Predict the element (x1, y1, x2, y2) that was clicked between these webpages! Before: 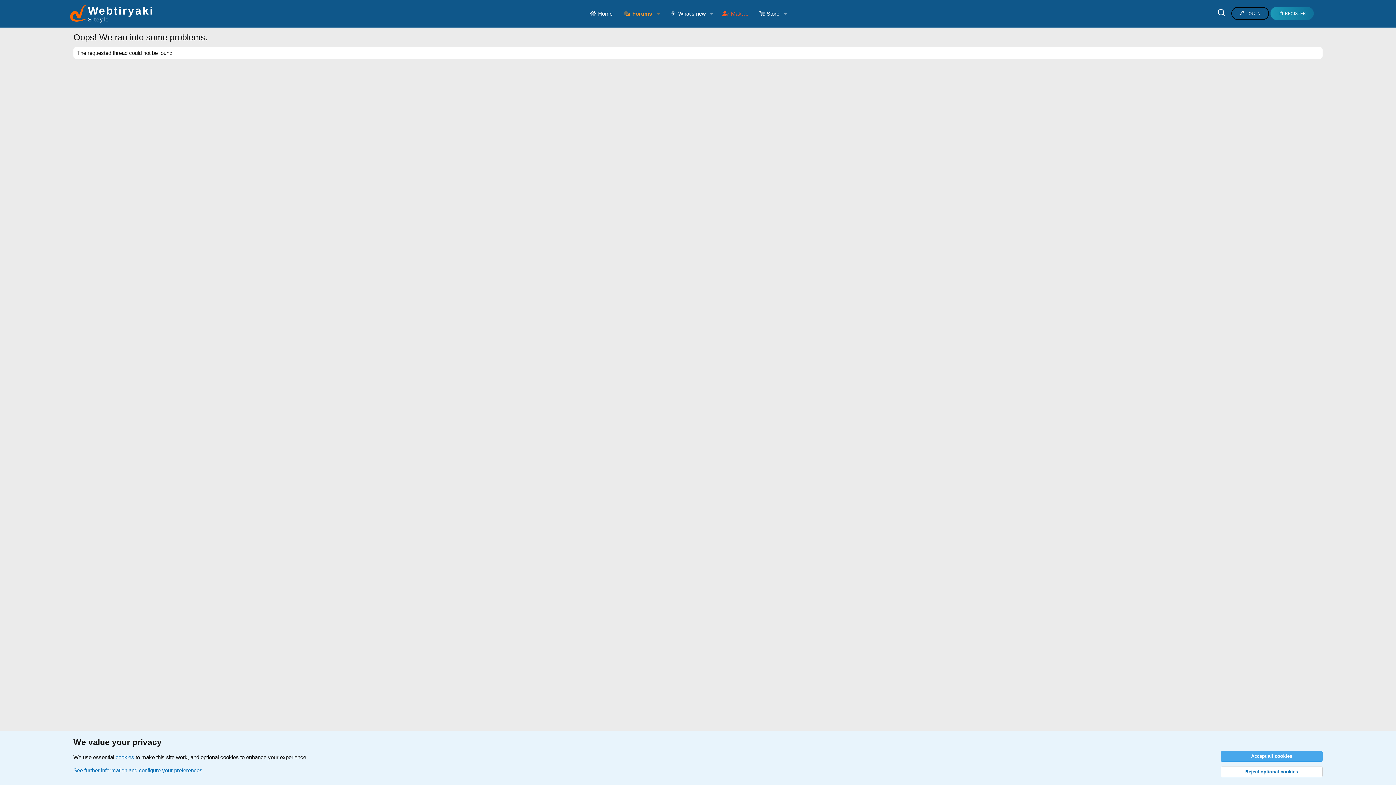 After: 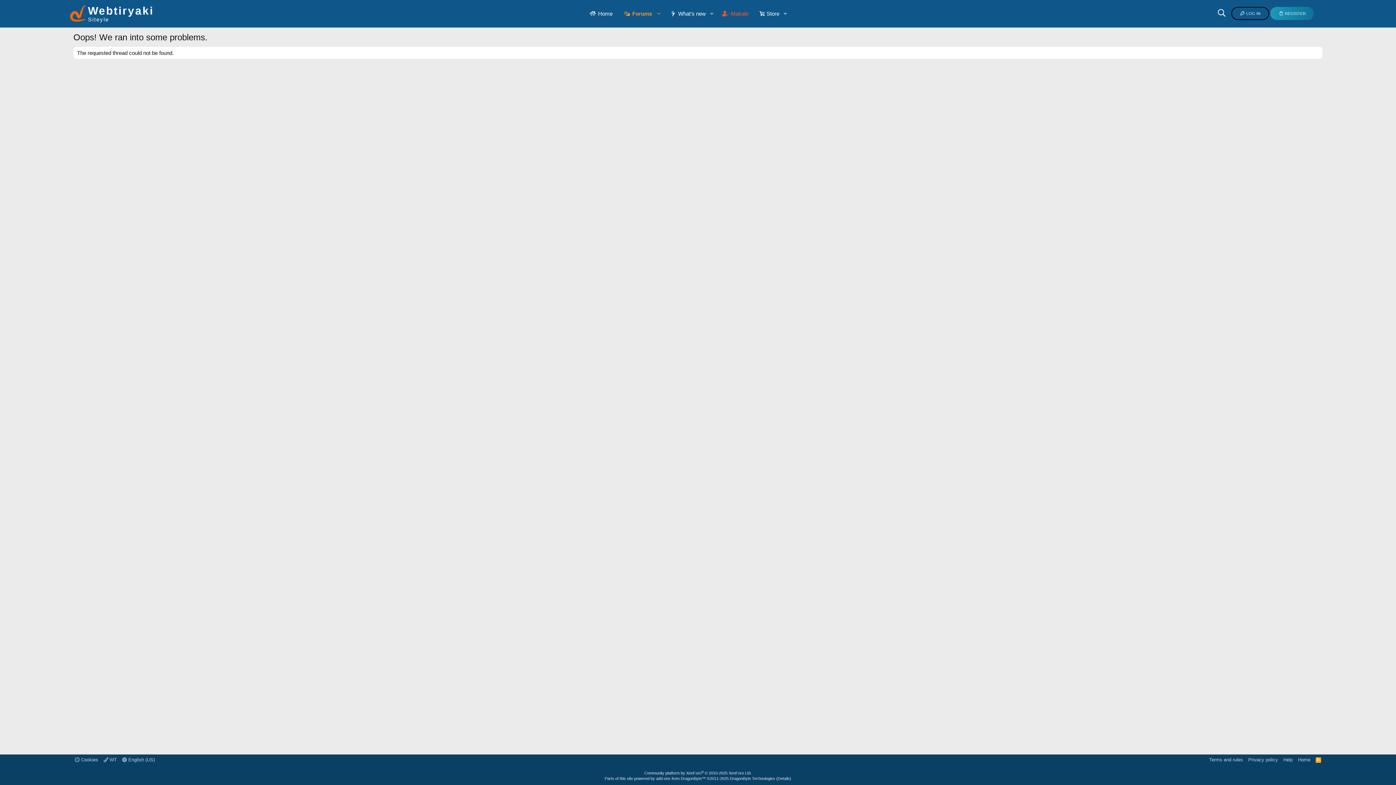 Action: bbox: (1221, 751, 1322, 762) label: Accept all cookies